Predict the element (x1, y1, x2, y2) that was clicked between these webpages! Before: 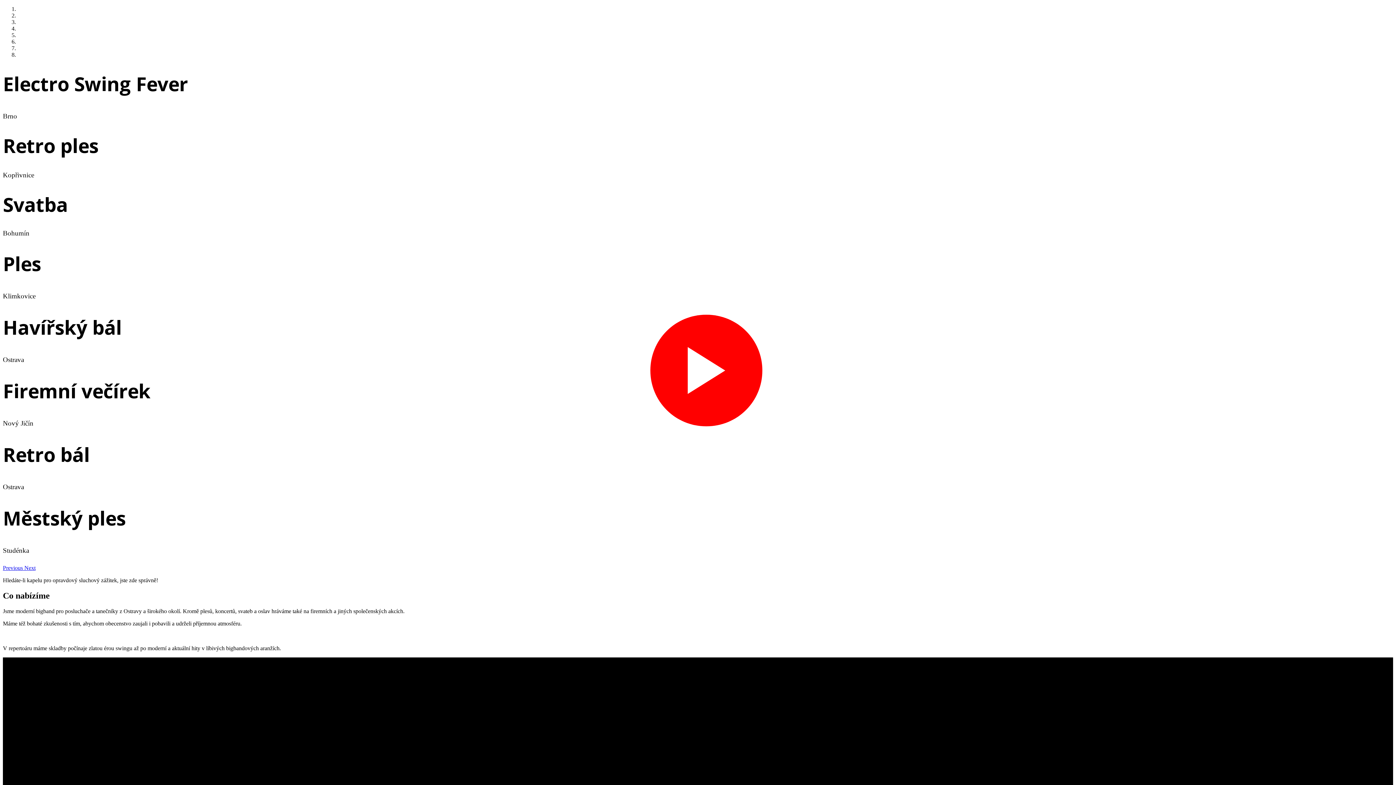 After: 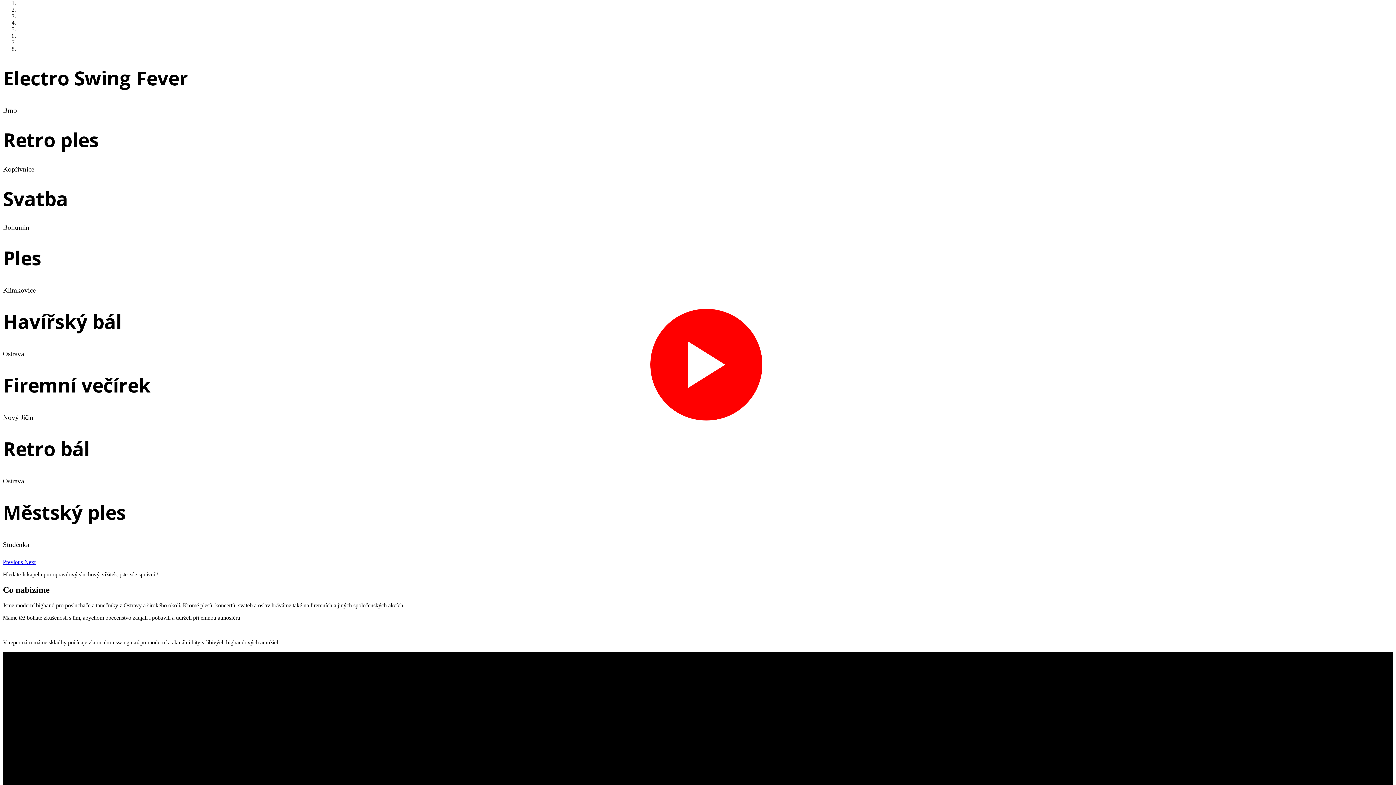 Action: label: Previous  bbox: (2, 565, 24, 571)